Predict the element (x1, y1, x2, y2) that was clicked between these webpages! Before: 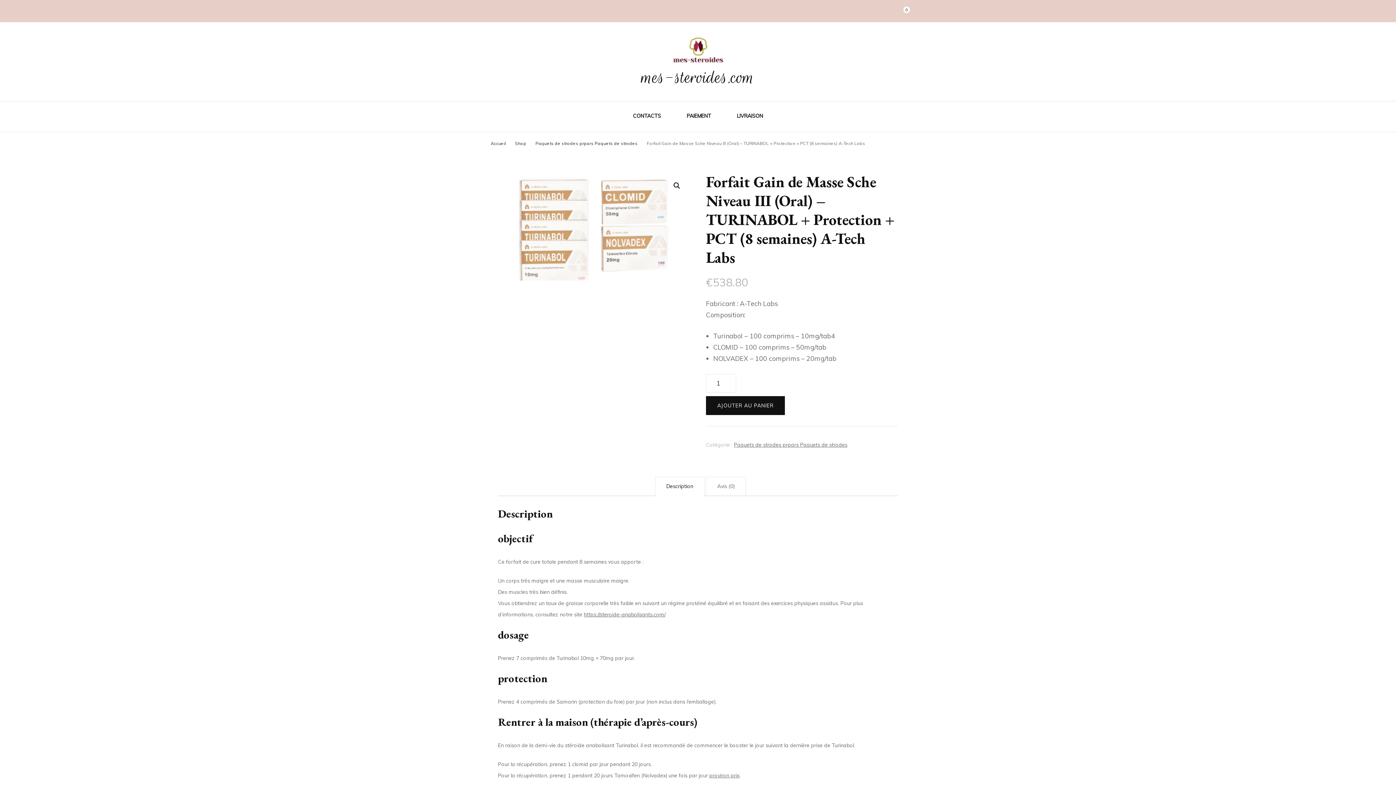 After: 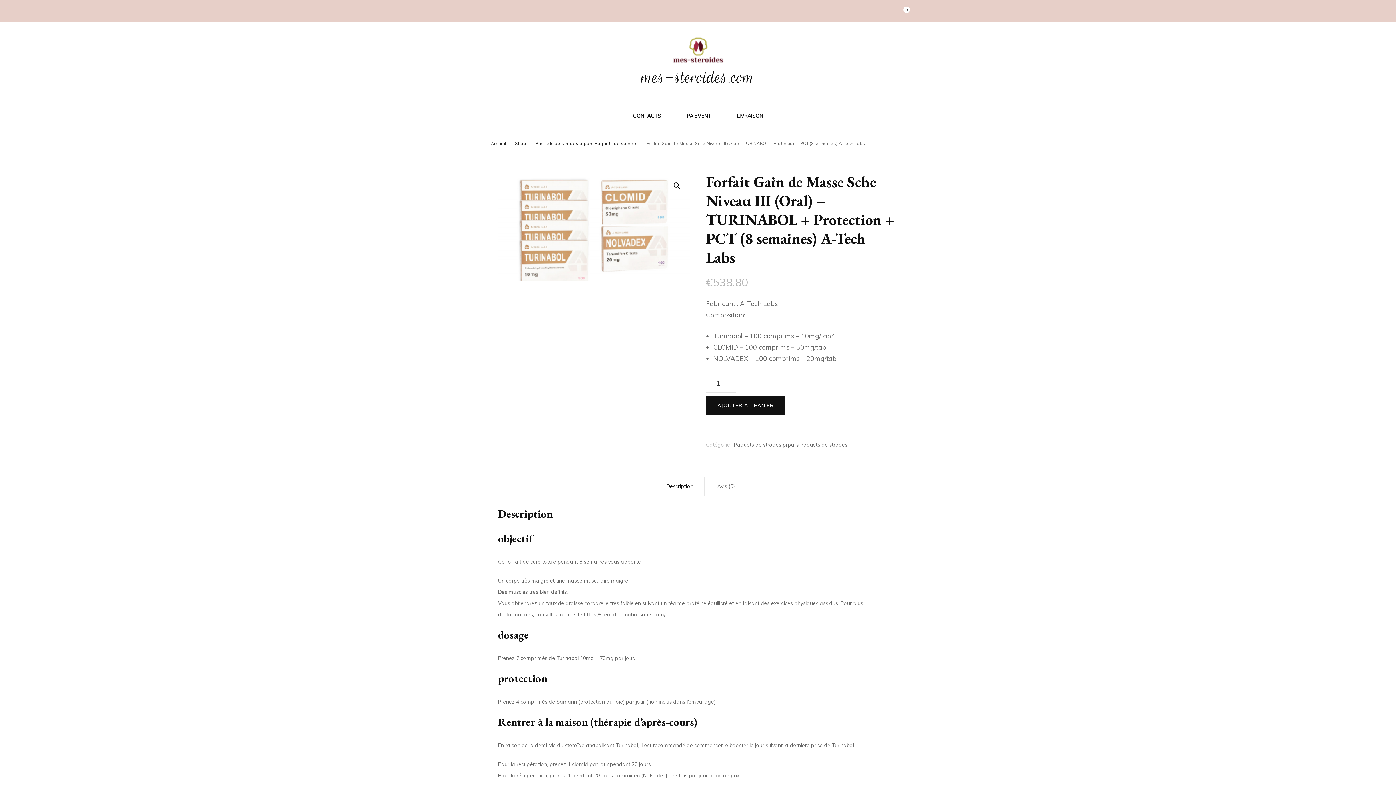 Action: bbox: (498, 172, 690, 280)